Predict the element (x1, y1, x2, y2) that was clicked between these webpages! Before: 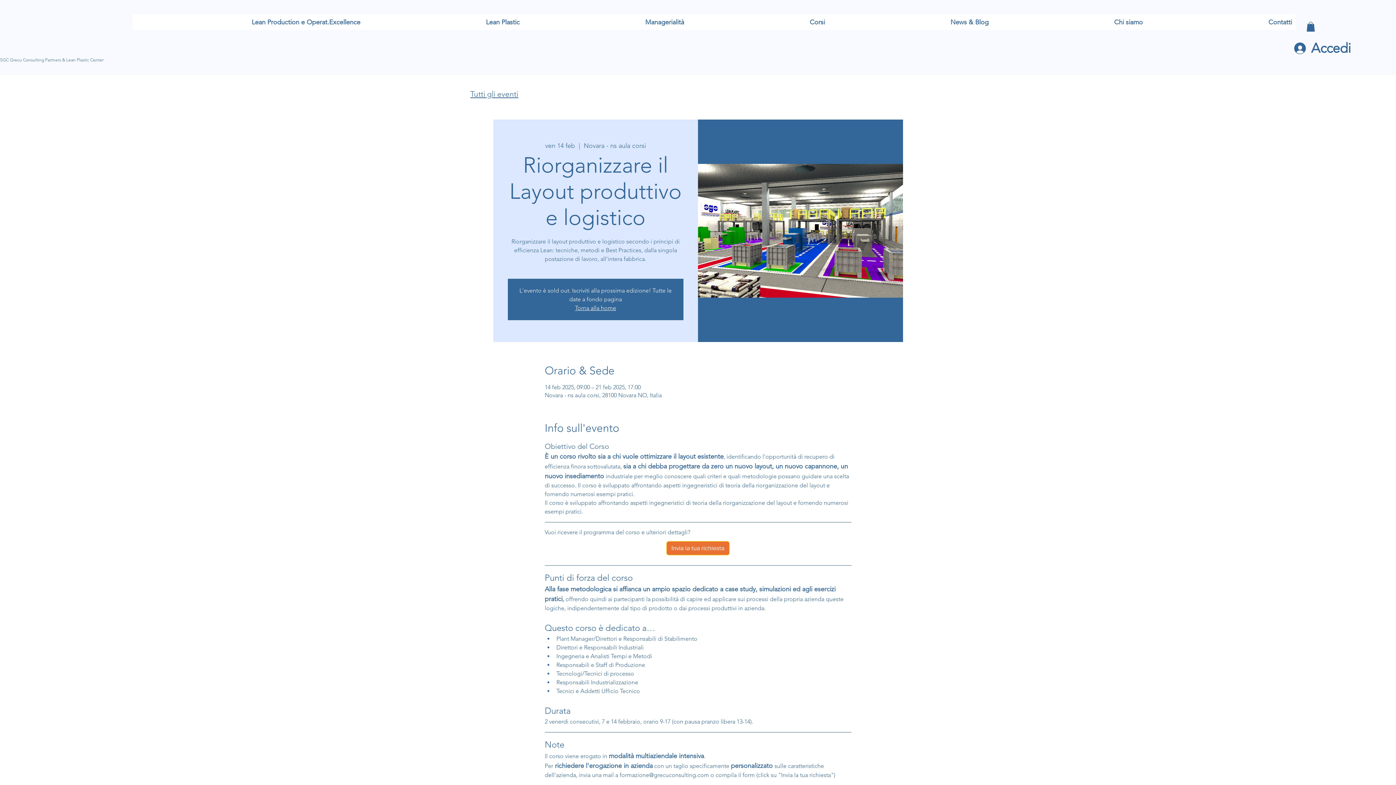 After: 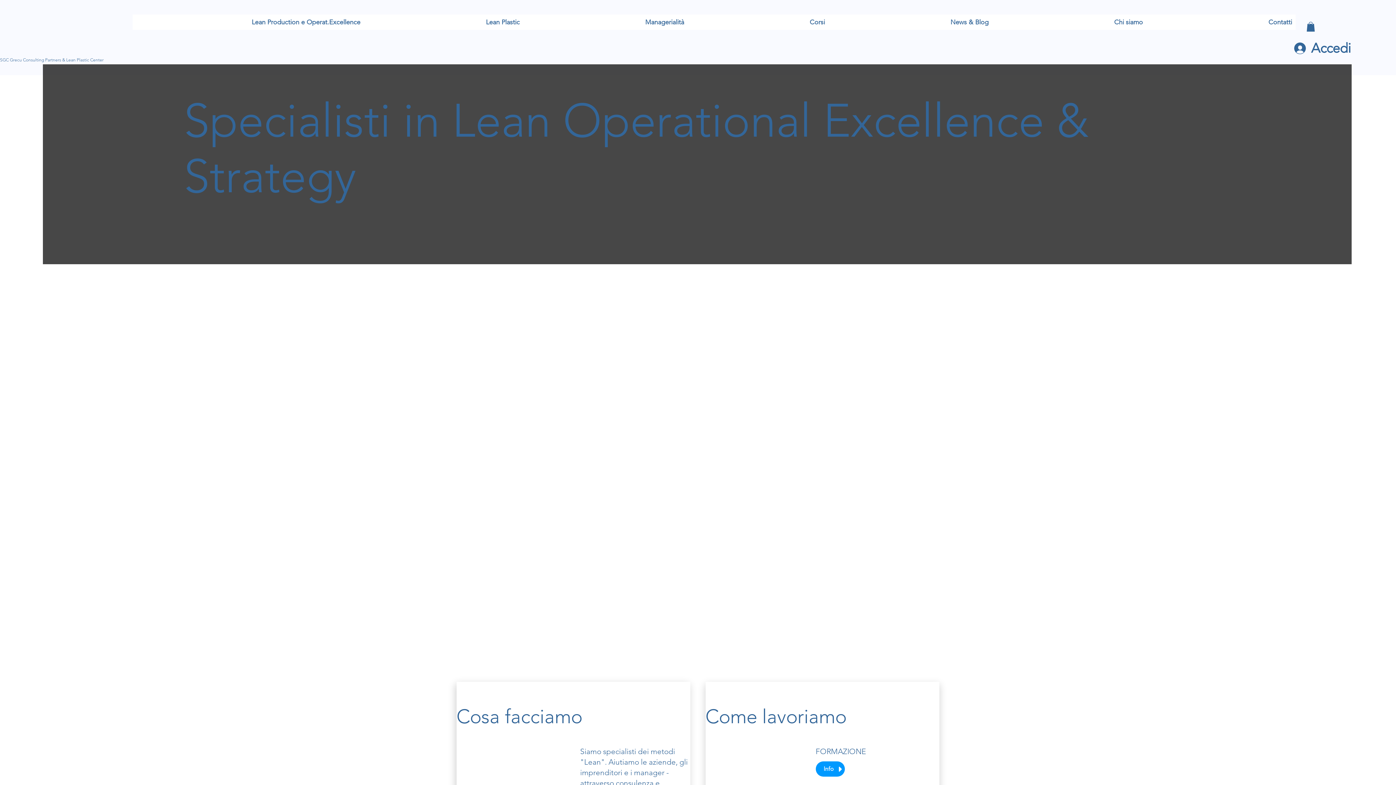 Action: label: SGC Grecu Consulting Partners & Lean Plastic Center bbox: (0, 56, 103, 62)